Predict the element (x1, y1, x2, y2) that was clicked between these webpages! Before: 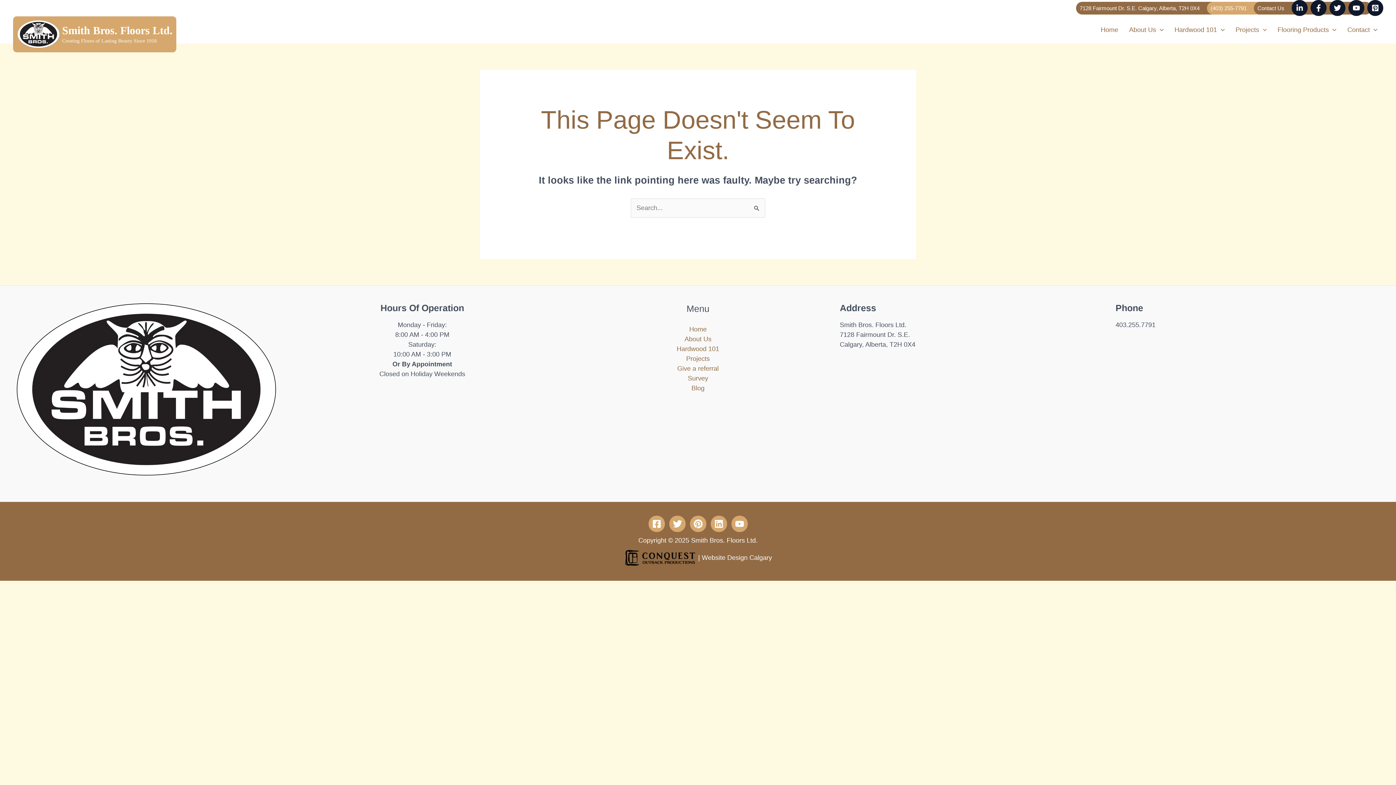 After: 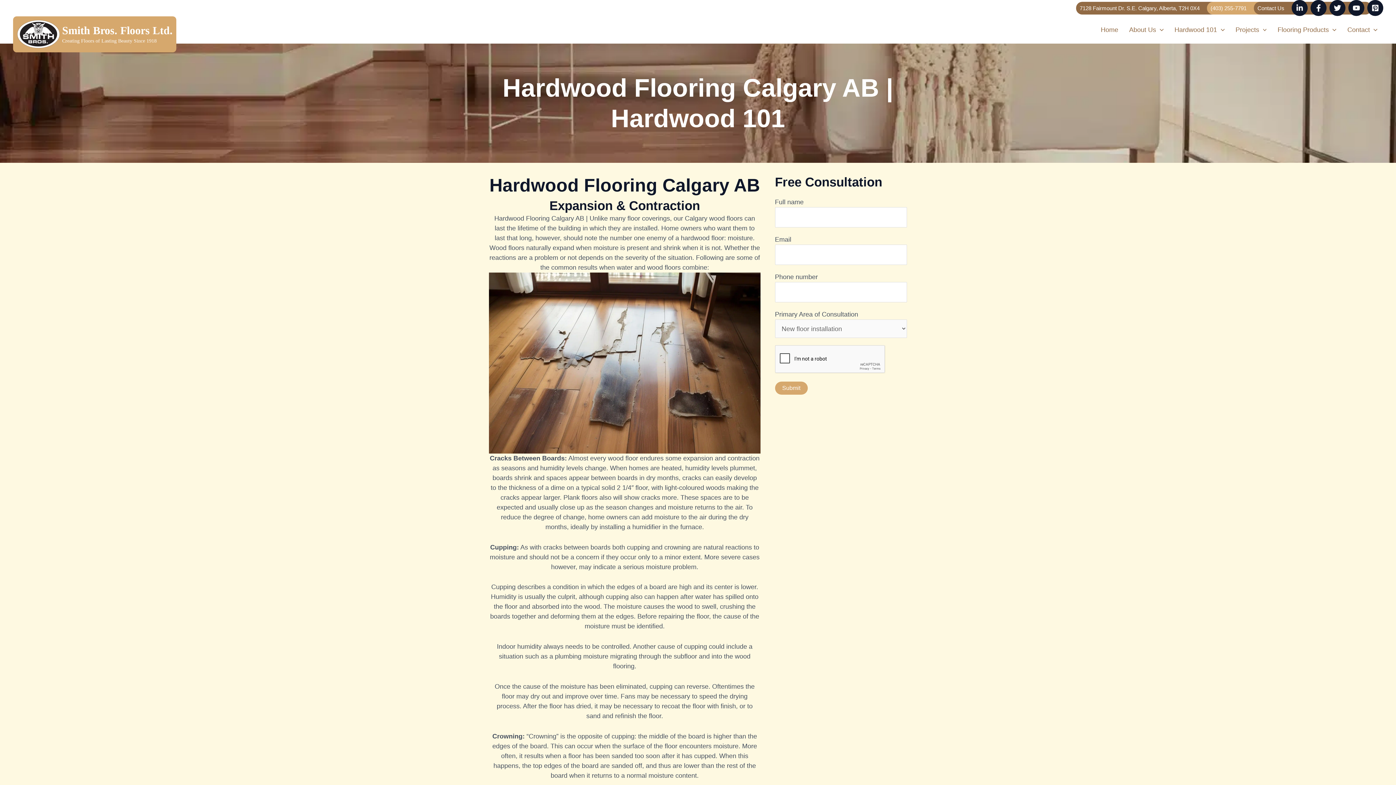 Action: label: Hardwood 101 bbox: (1169, 21, 1230, 38)